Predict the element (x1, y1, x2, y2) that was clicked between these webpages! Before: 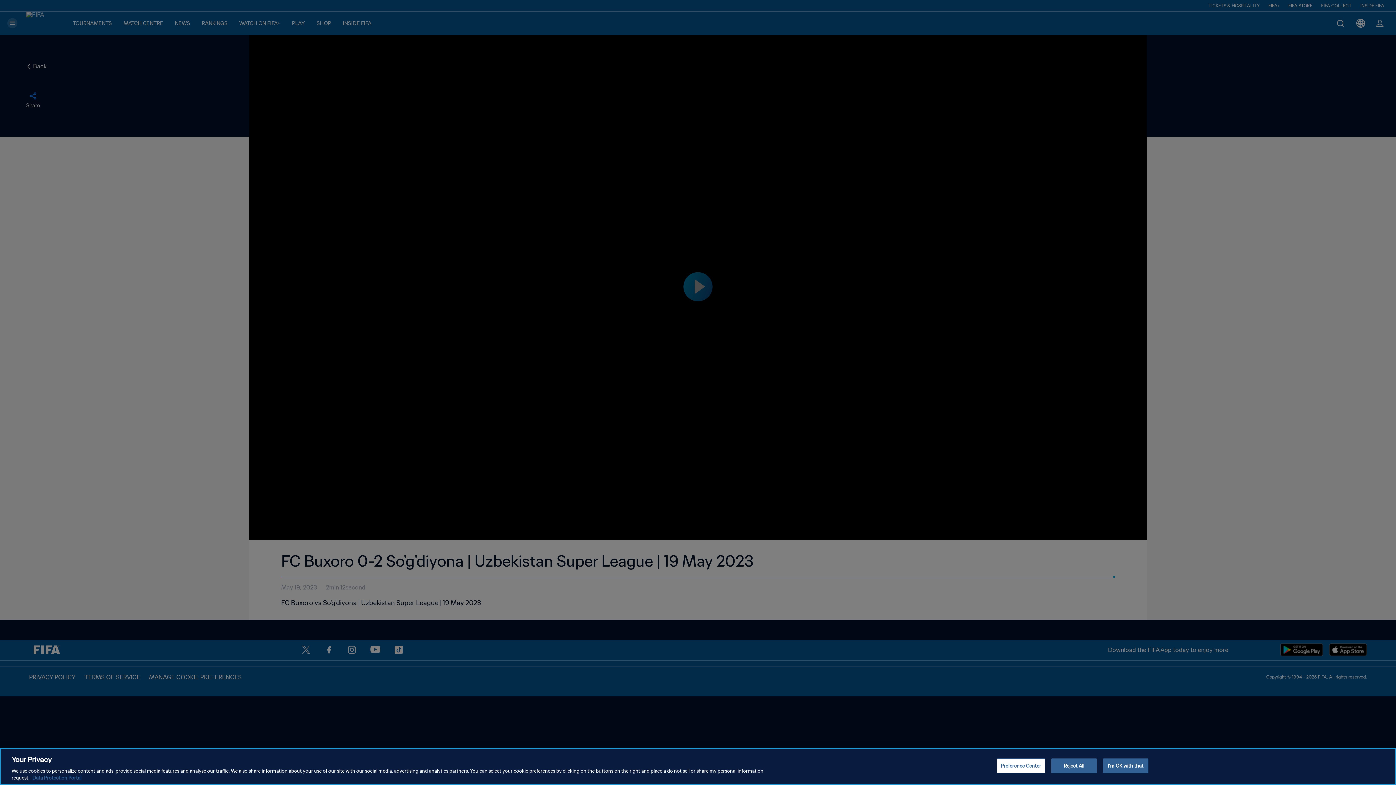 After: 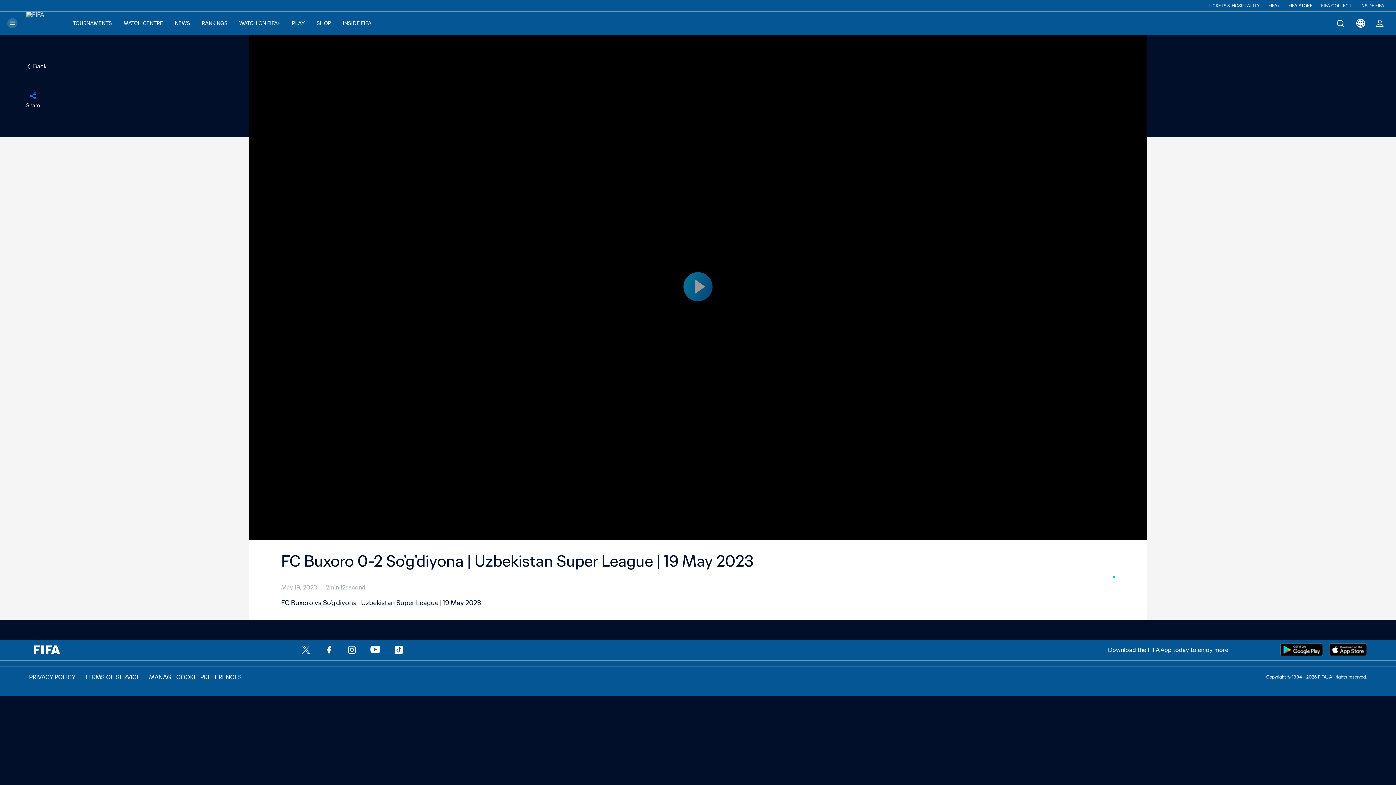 Action: bbox: (1103, 758, 1148, 773) label: I'm OK with that